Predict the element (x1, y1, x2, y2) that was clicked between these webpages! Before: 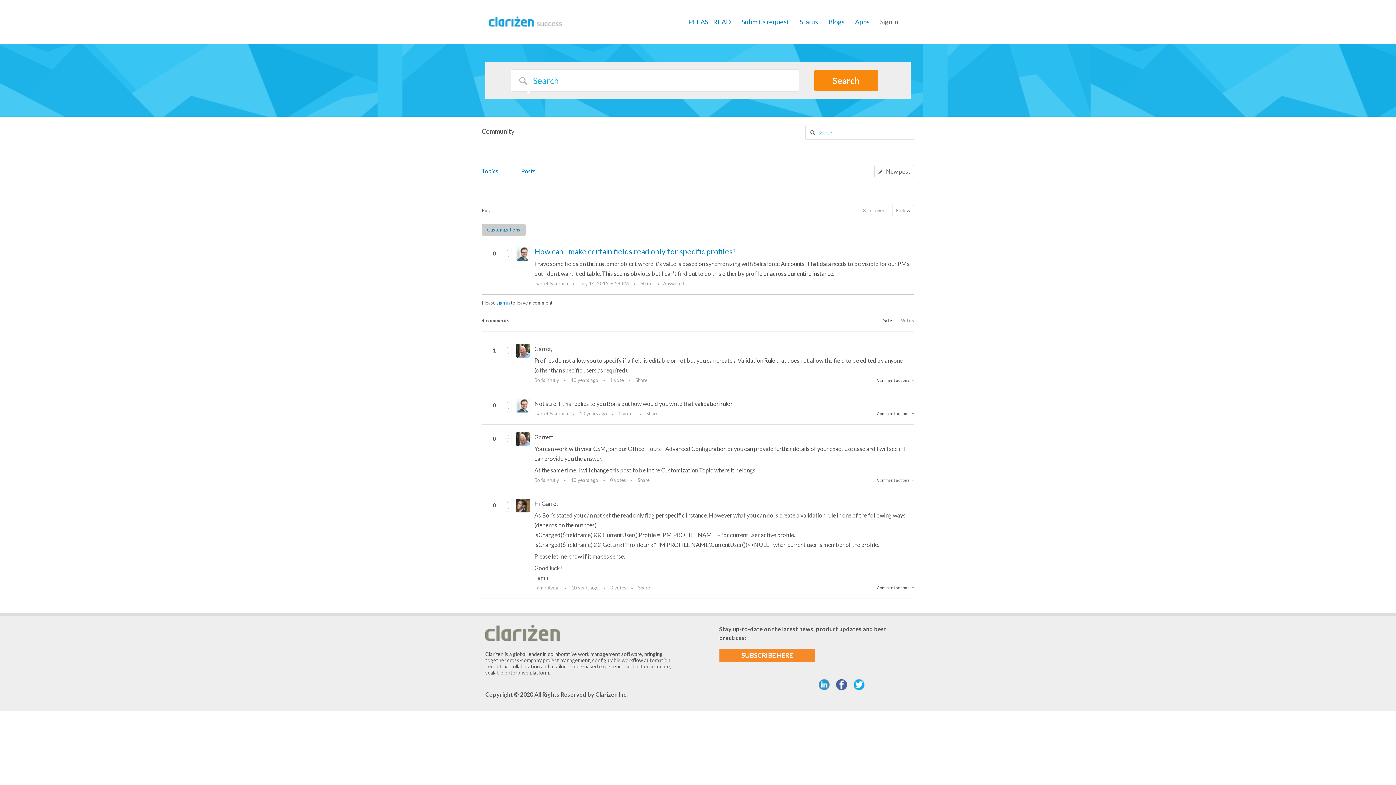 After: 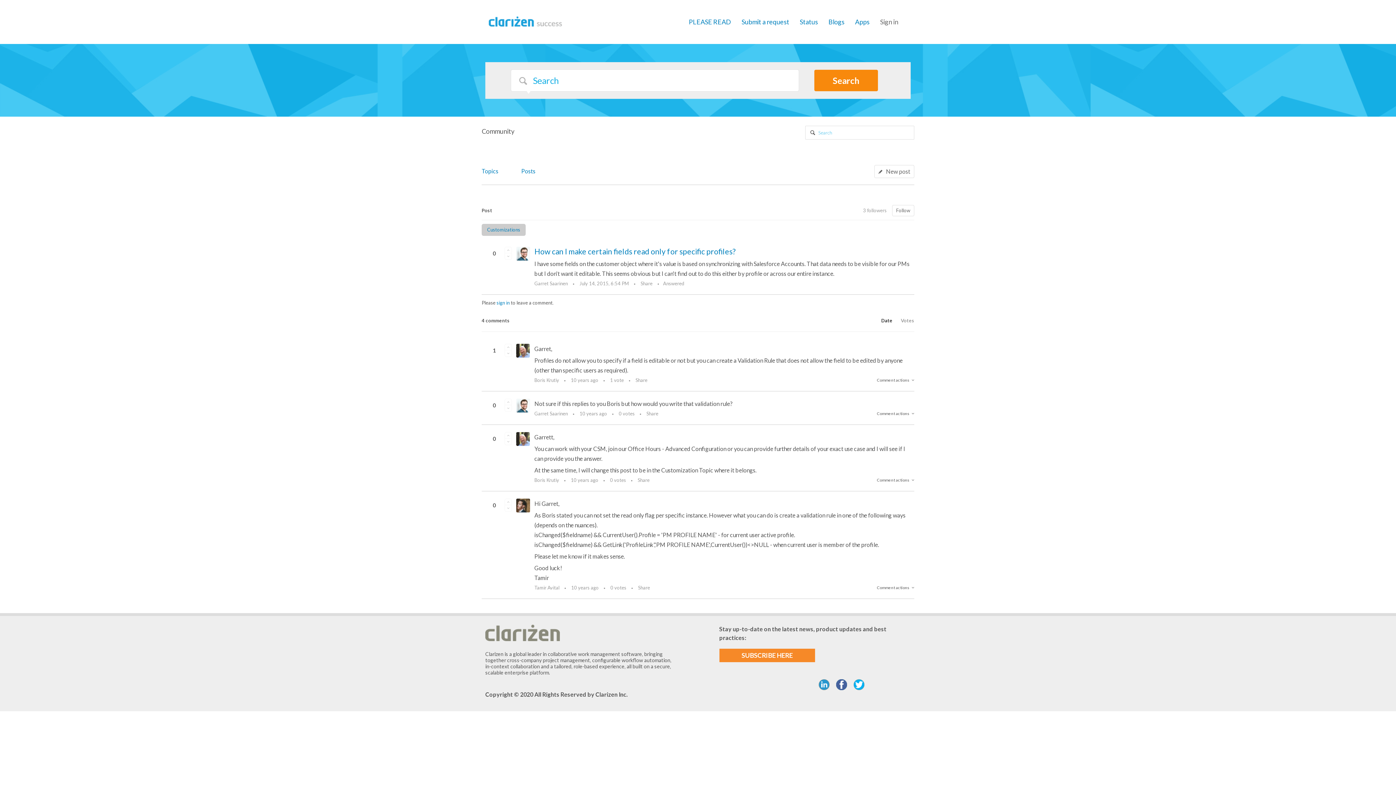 Action: bbox: (836, 679, 847, 690)